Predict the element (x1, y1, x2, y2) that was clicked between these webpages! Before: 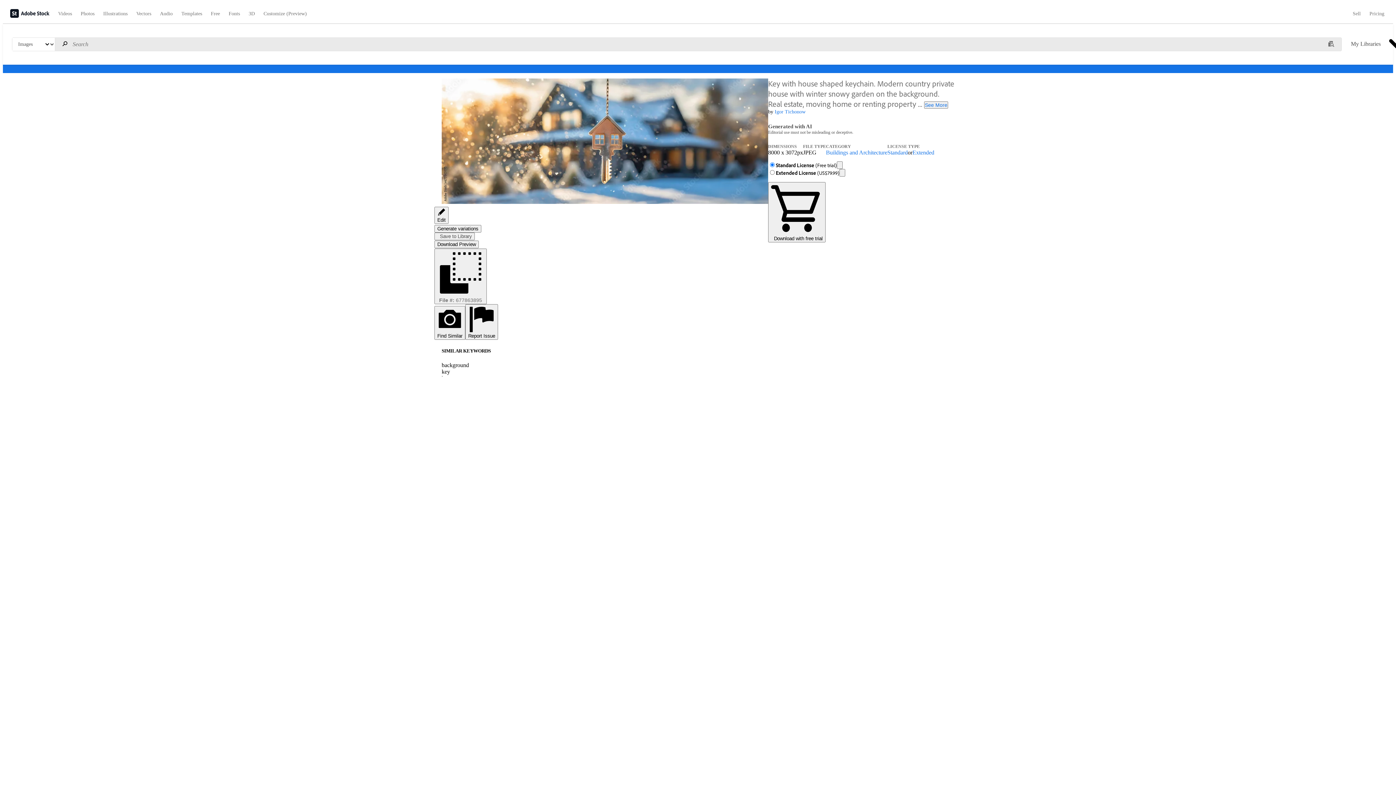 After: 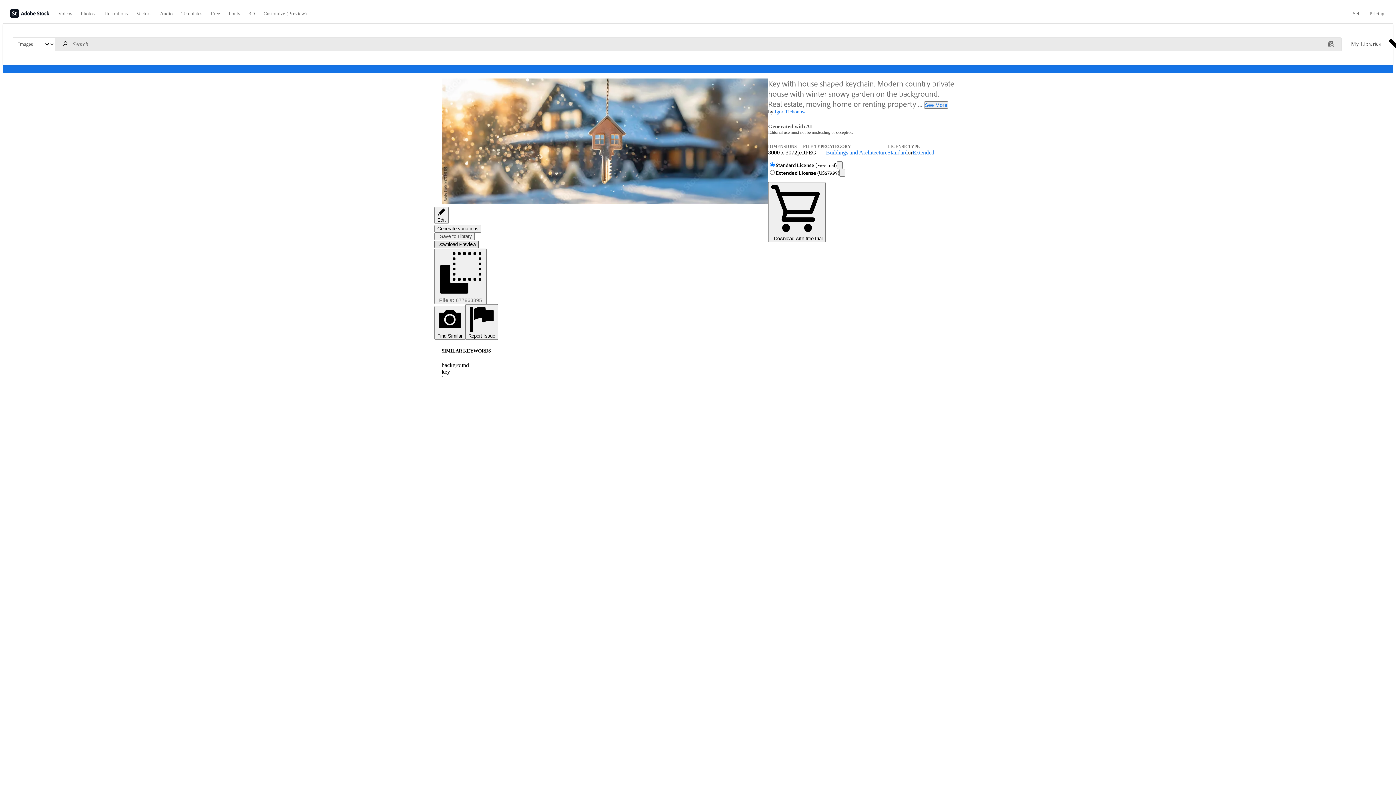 Action: label: Download Preview bbox: (434, 240, 478, 248)